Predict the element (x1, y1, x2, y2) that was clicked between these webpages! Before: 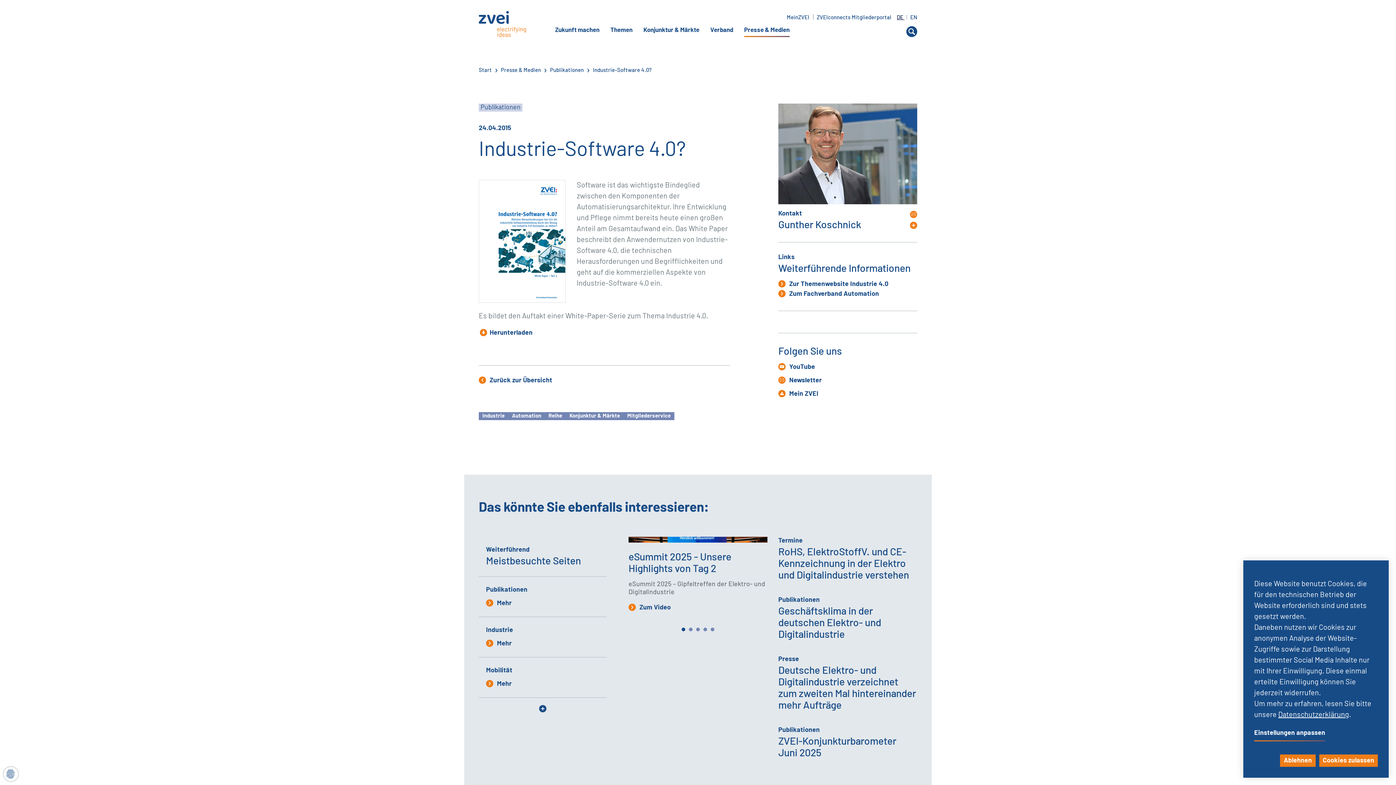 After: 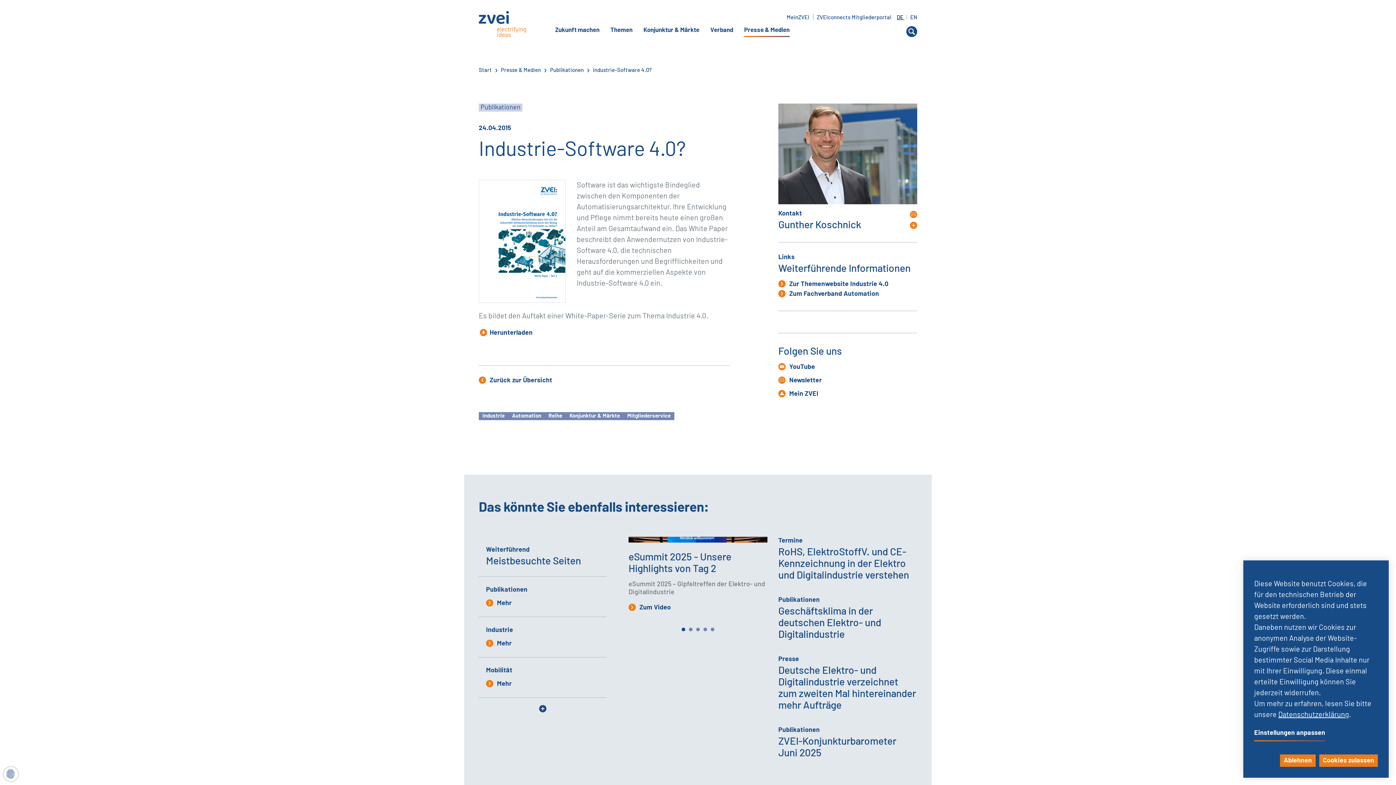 Action: label: DE  bbox: (897, 14, 904, 20)